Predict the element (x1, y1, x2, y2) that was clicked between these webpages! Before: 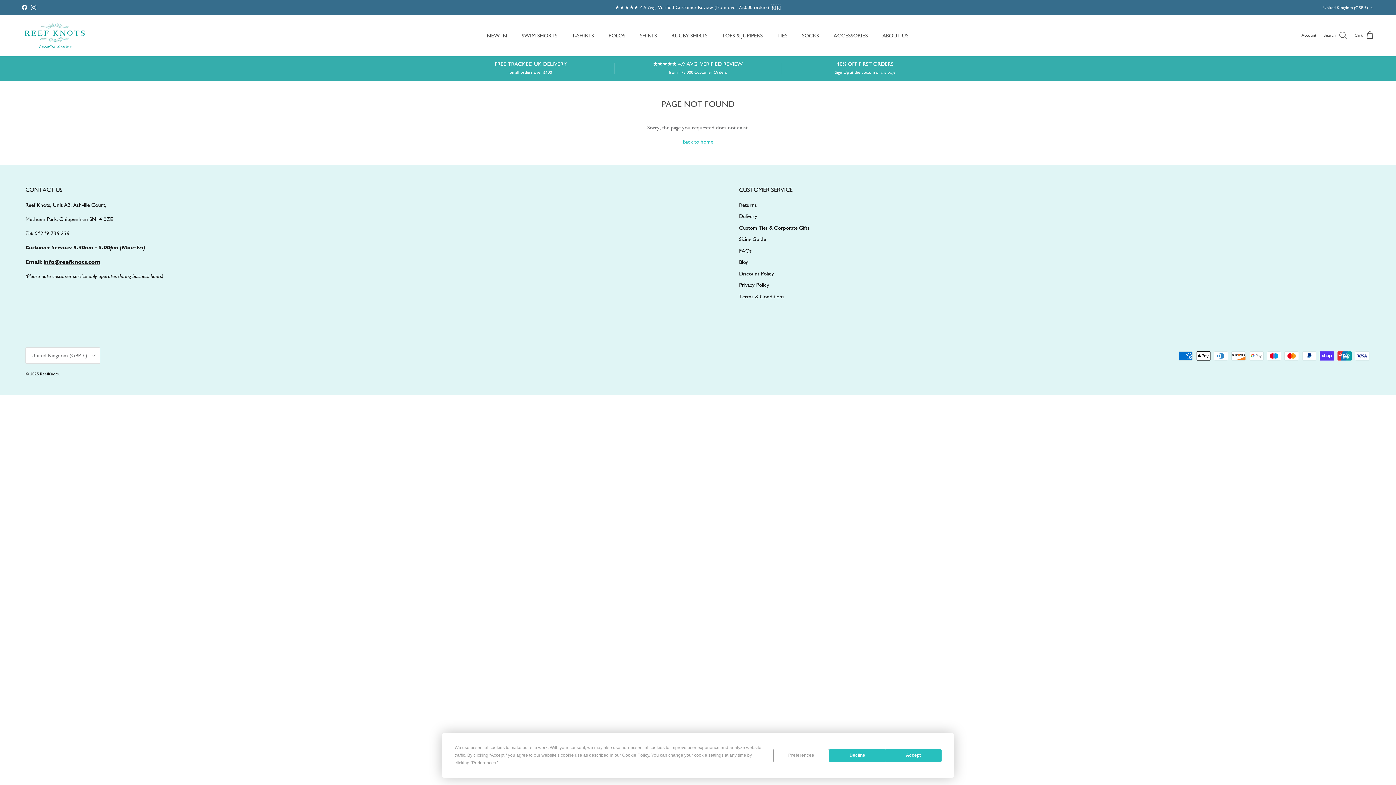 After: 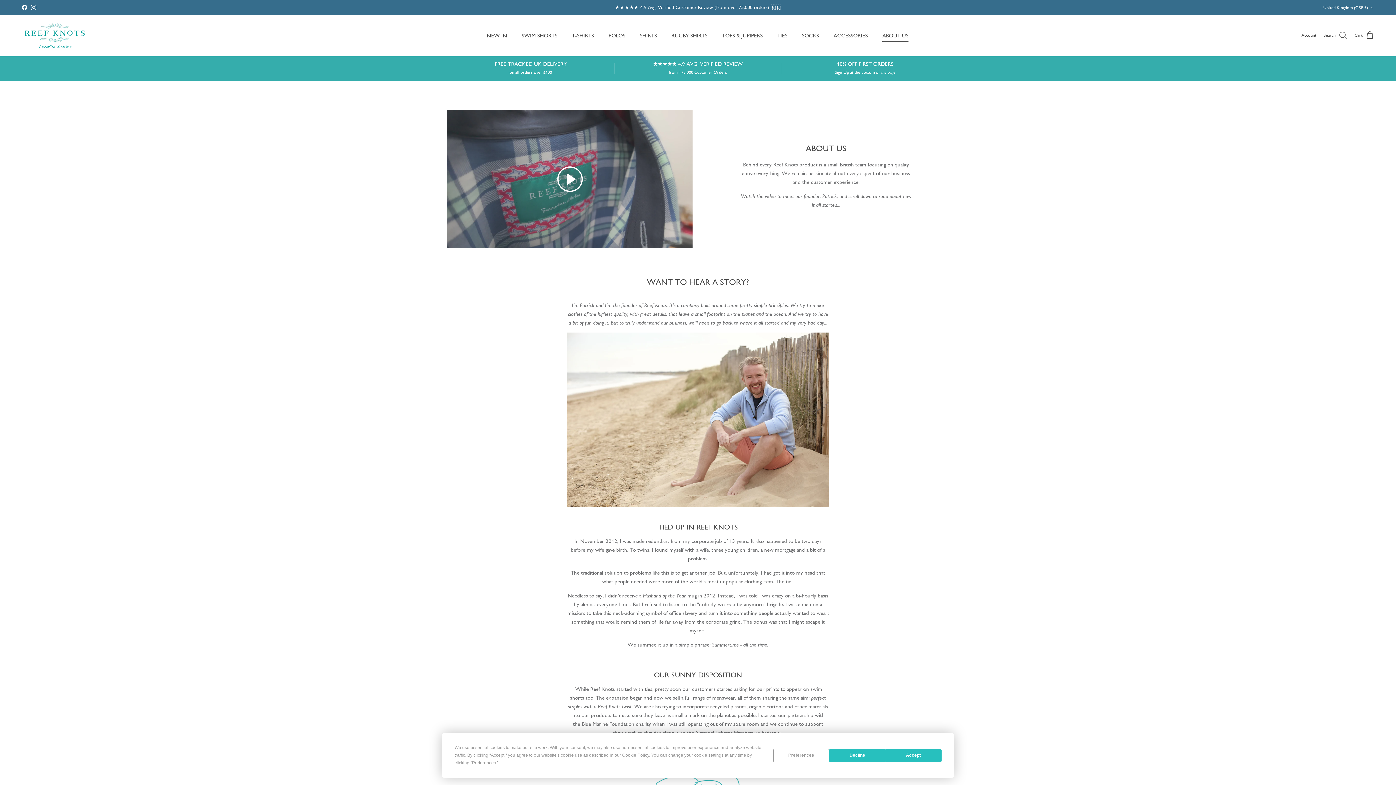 Action: label: ABOUT US bbox: (876, 23, 915, 47)